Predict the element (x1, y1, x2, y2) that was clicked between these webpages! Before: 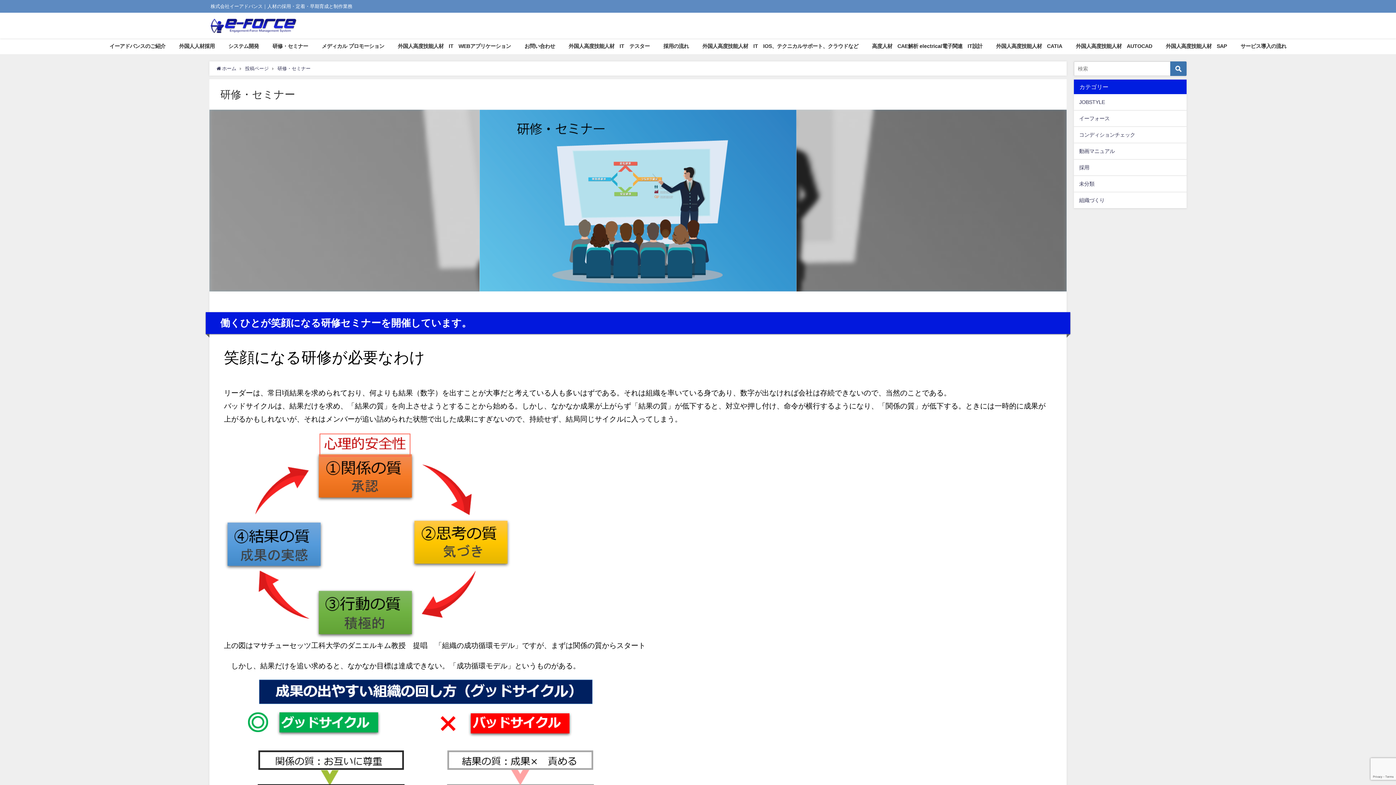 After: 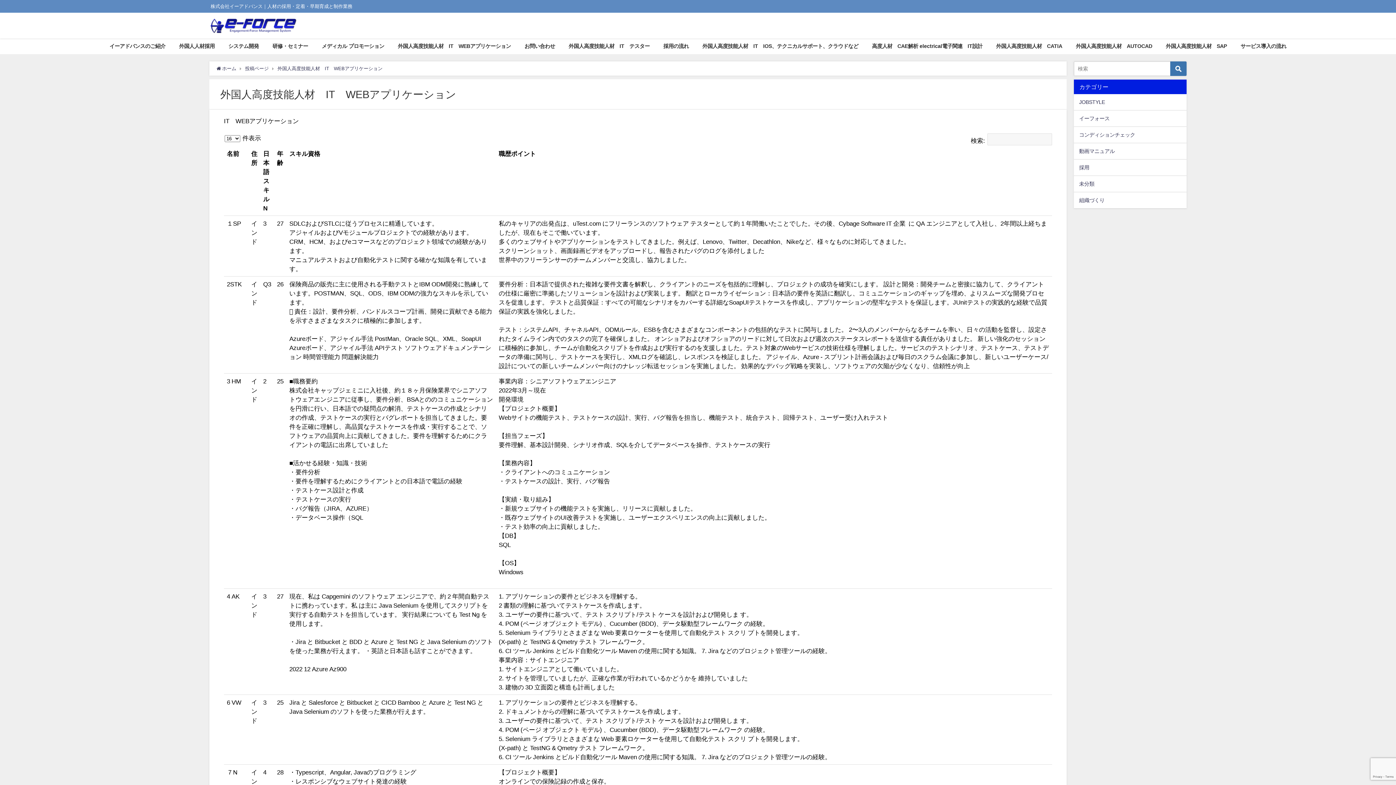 Action: label: 外国人高度技能人材　IT　WEBアプリケーション bbox: (391, 38, 517, 54)